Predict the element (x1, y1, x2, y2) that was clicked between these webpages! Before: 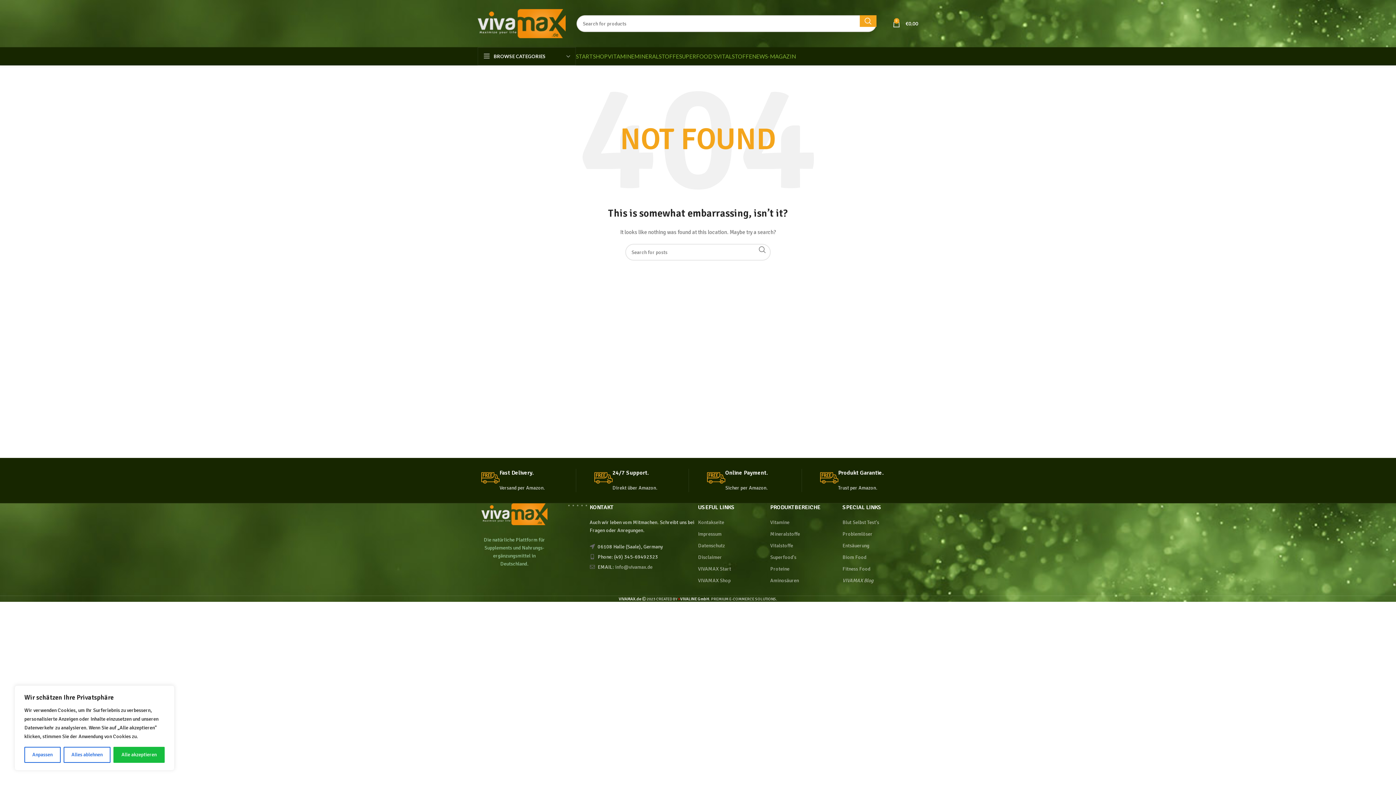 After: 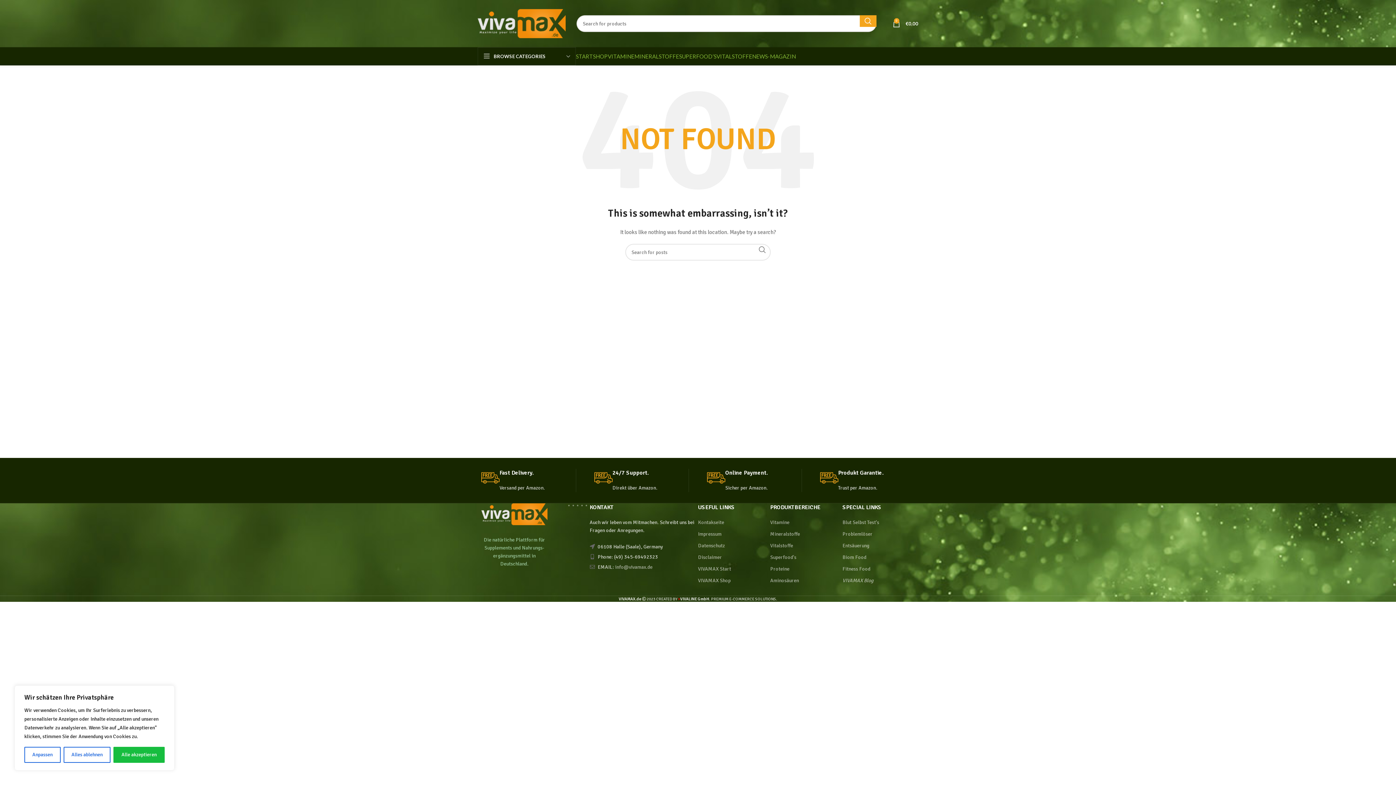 Action: bbox: (581, 505, 582, 506) label: Linkedin social link